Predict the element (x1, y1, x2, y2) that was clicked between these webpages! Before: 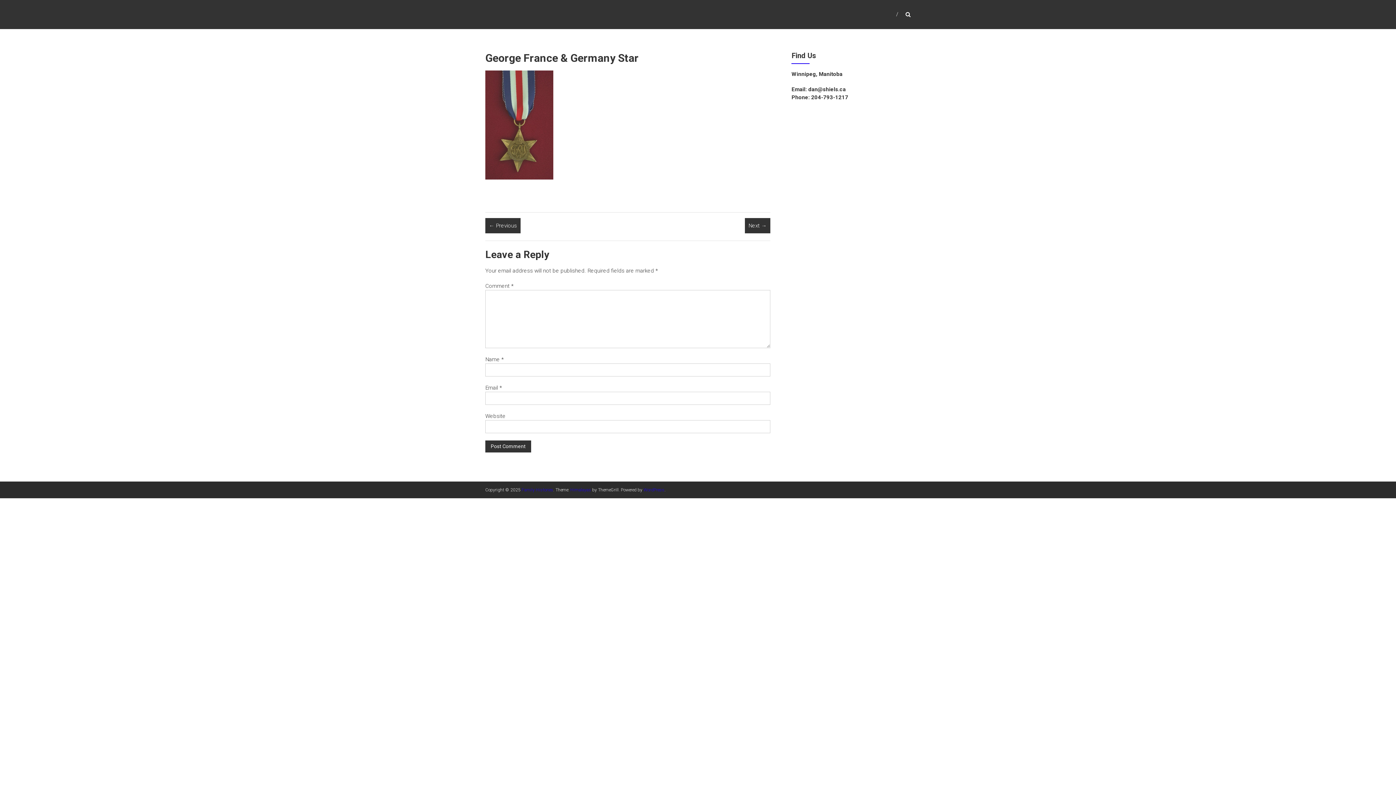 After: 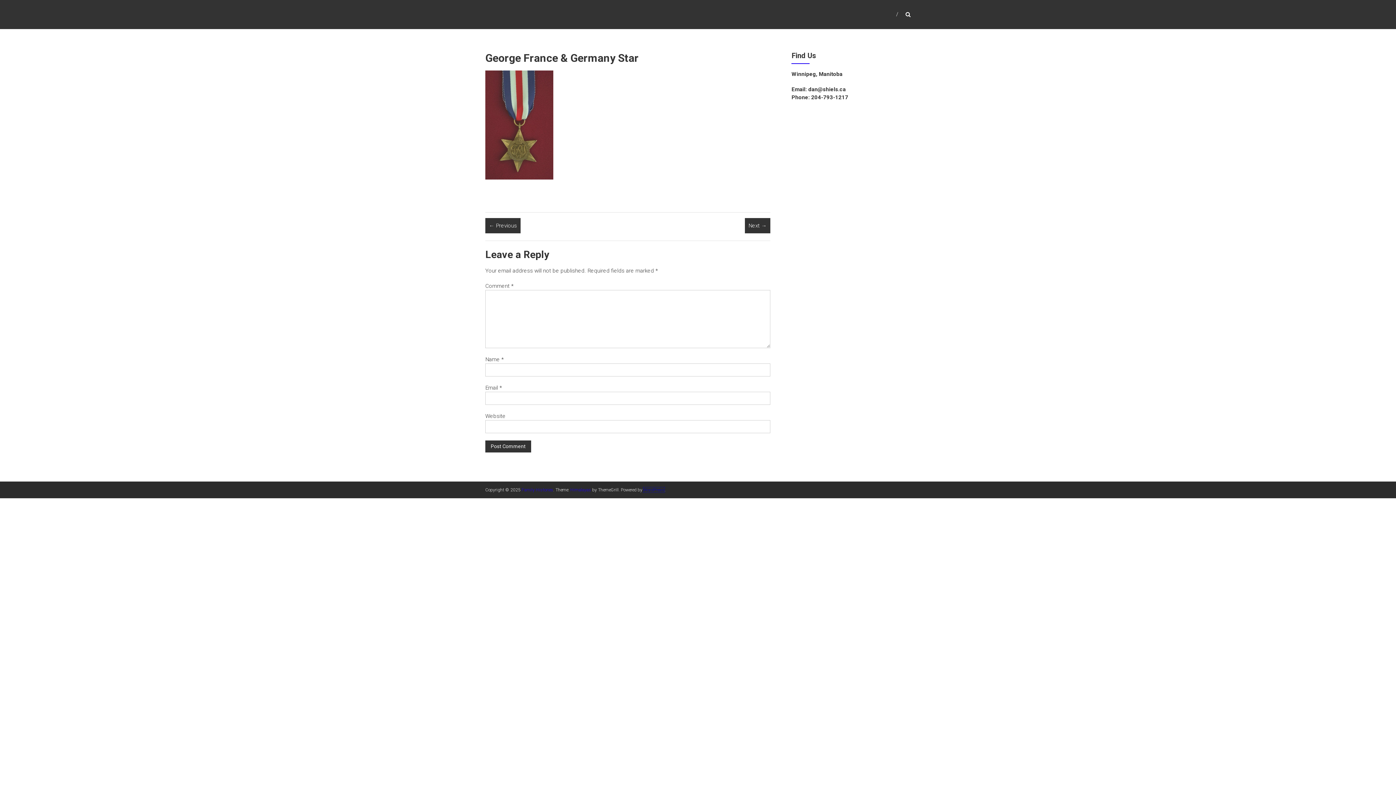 Action: label: WordPress bbox: (643, 487, 664, 492)